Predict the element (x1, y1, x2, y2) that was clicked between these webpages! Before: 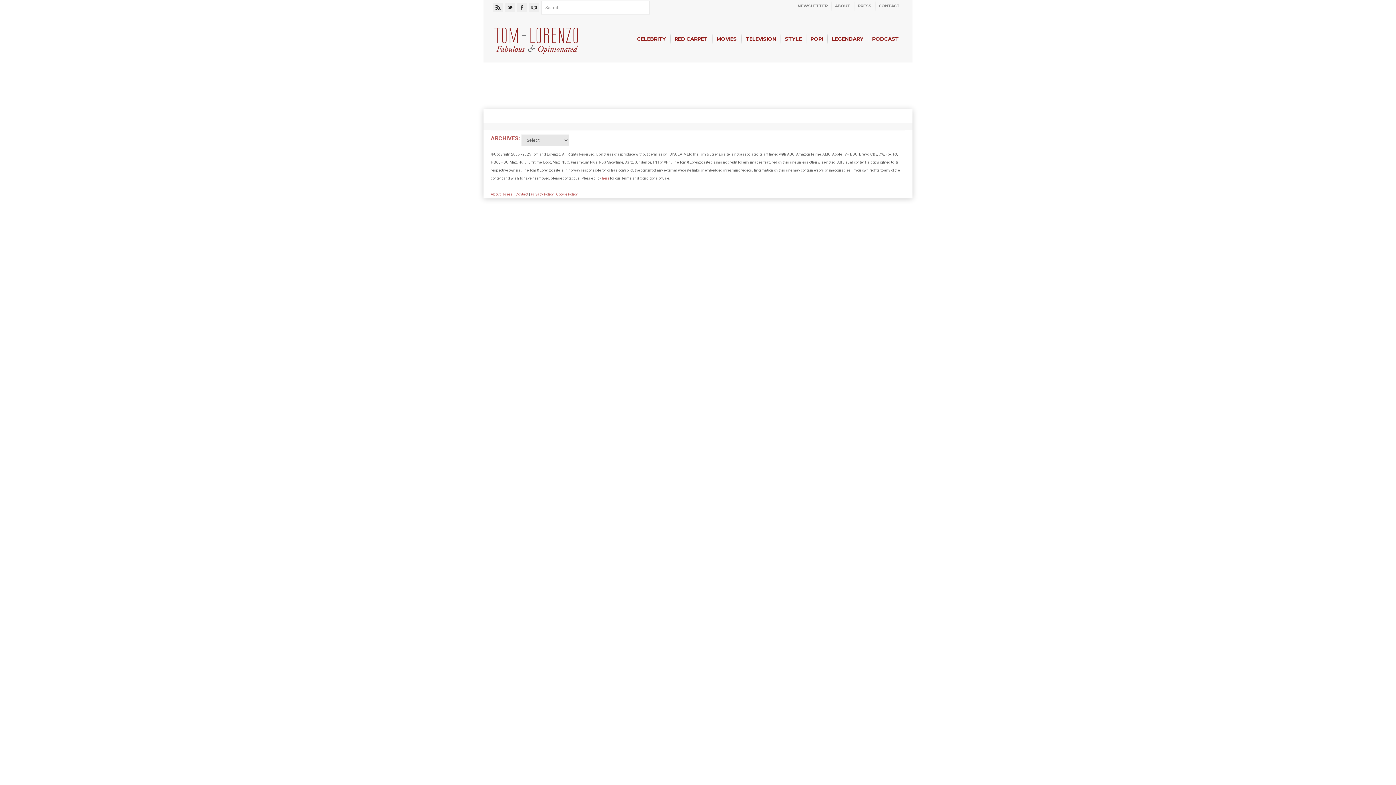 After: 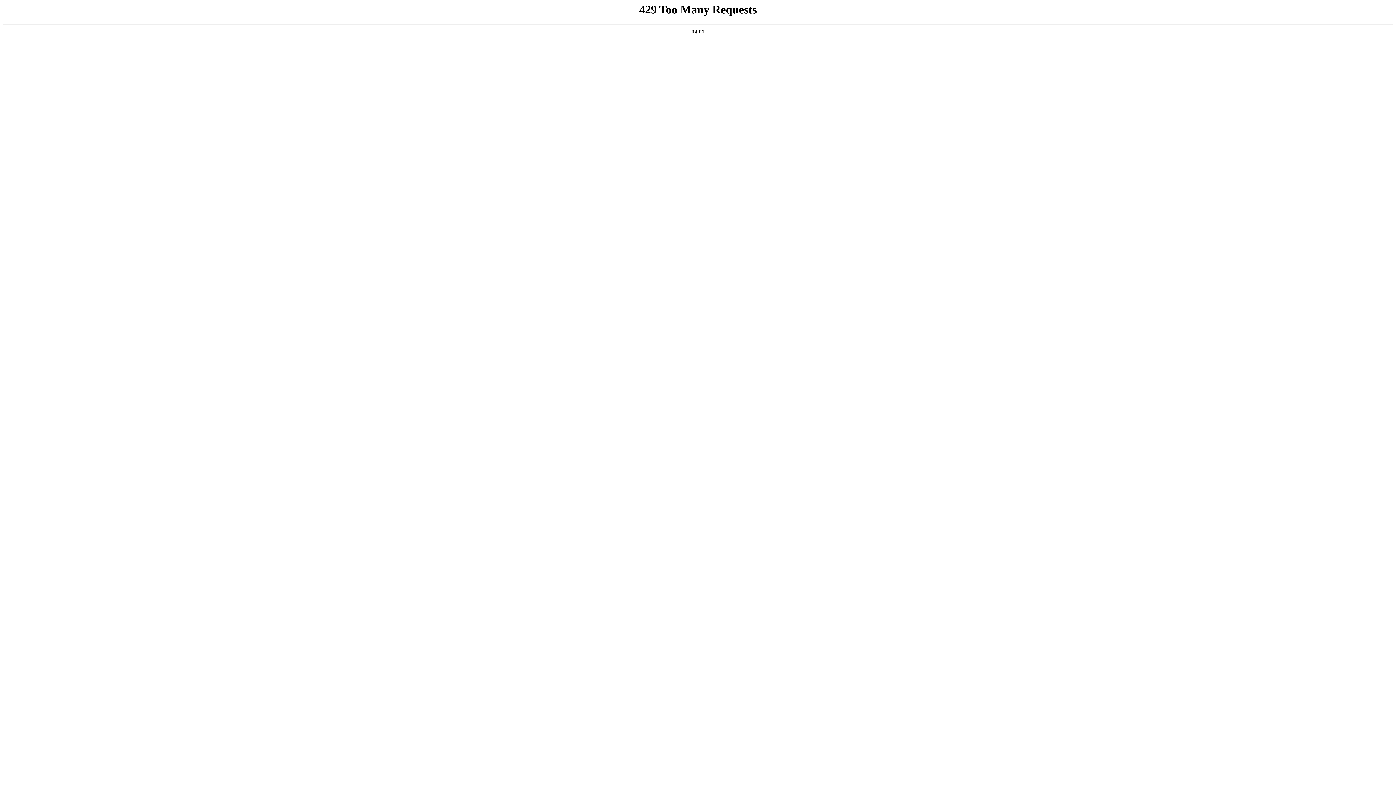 Action: label: STYLE bbox: (780, 31, 806, 46)